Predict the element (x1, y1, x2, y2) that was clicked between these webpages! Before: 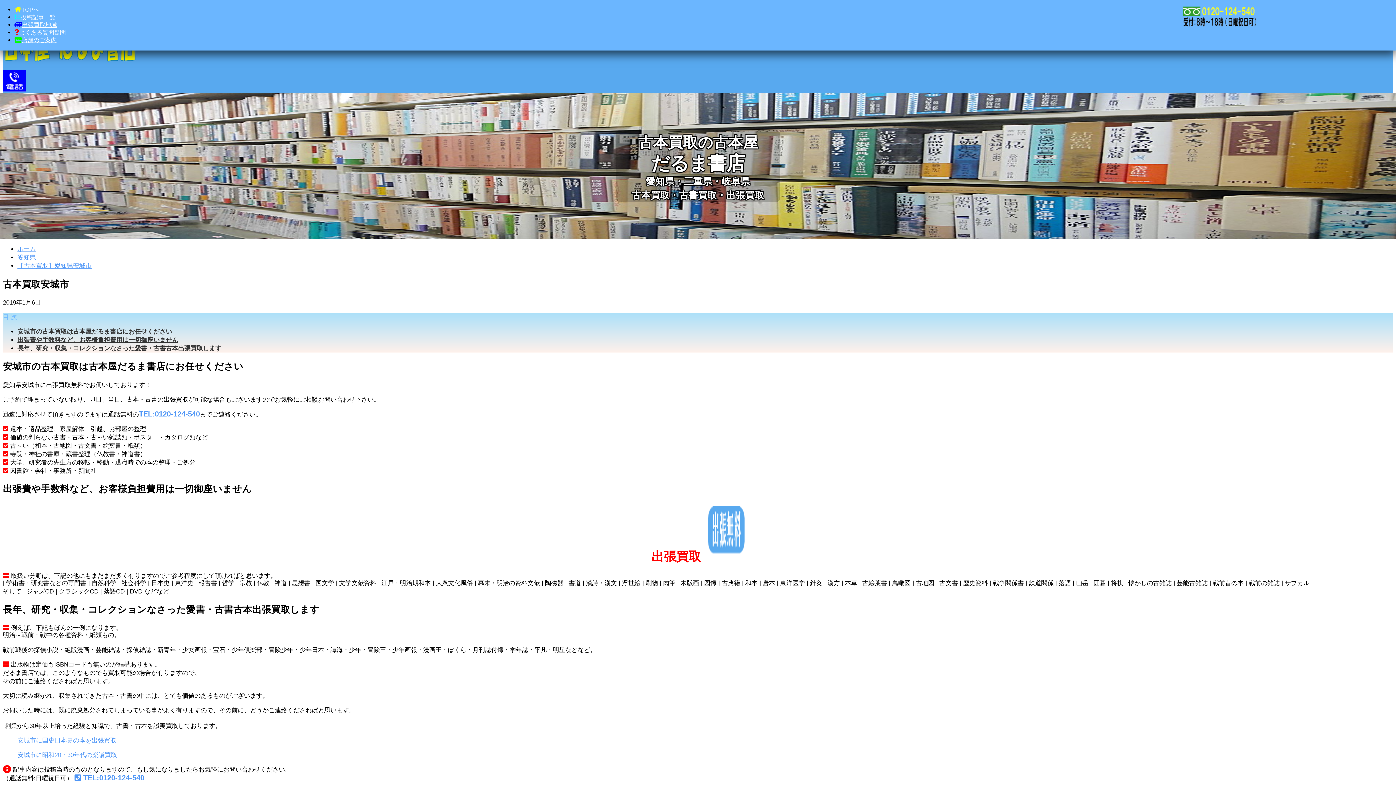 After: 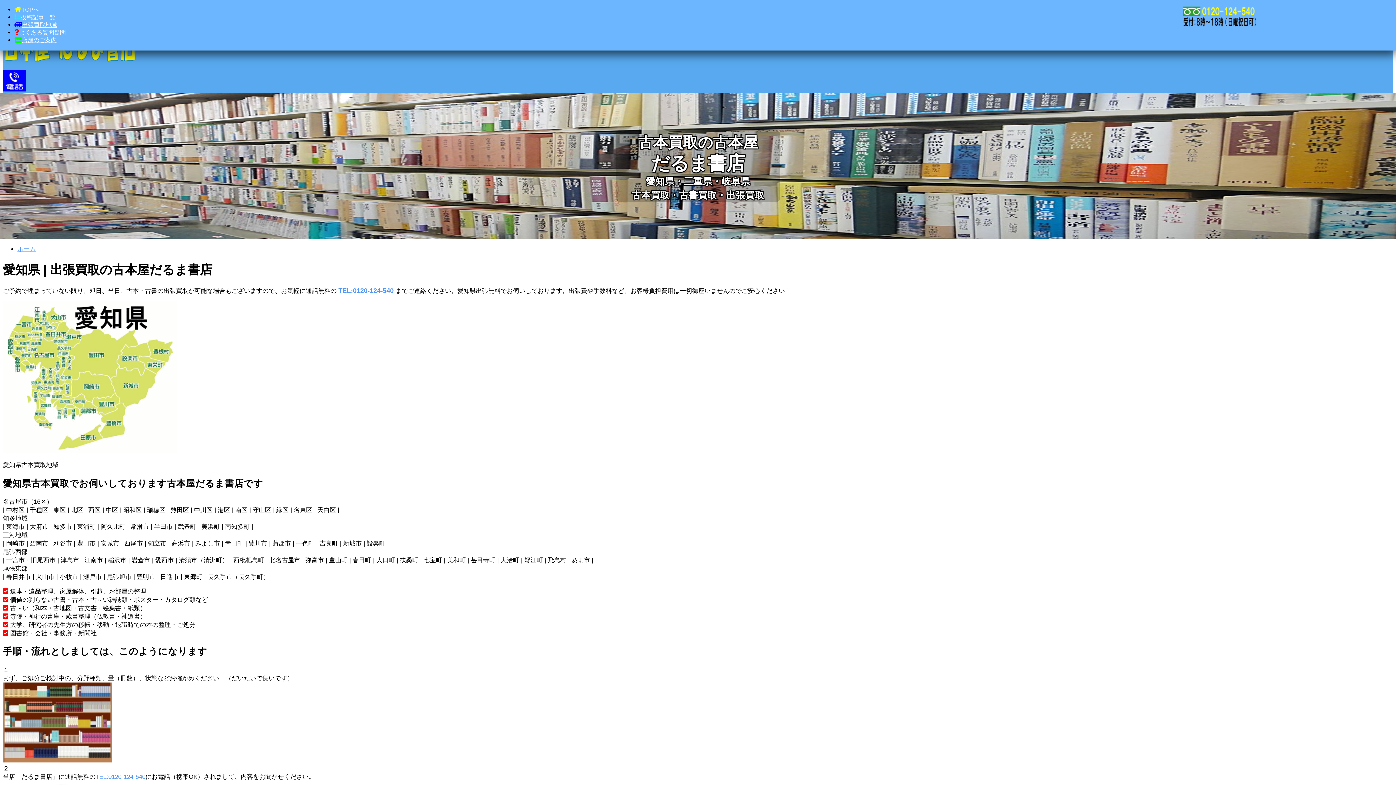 Action: bbox: (17, 254, 36, 261) label: 愛知県